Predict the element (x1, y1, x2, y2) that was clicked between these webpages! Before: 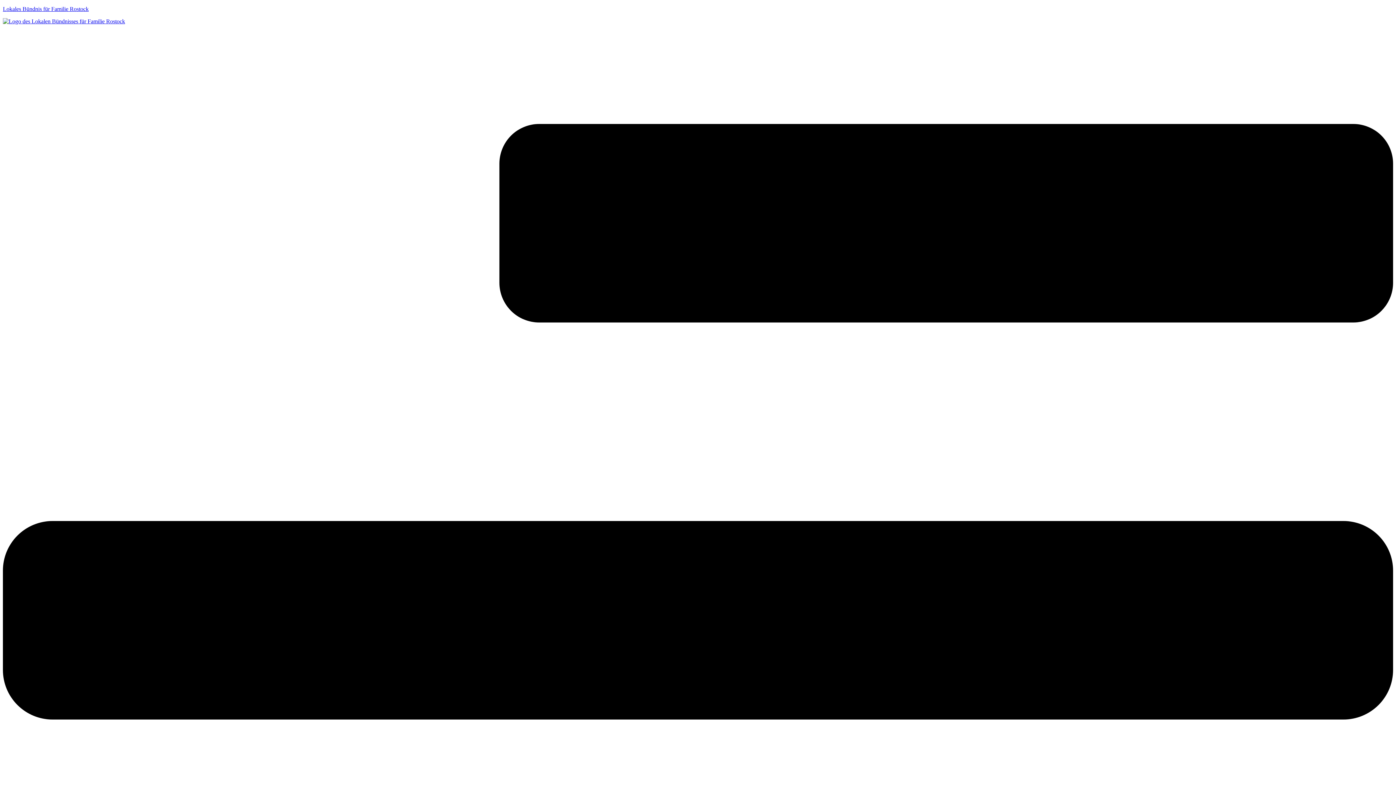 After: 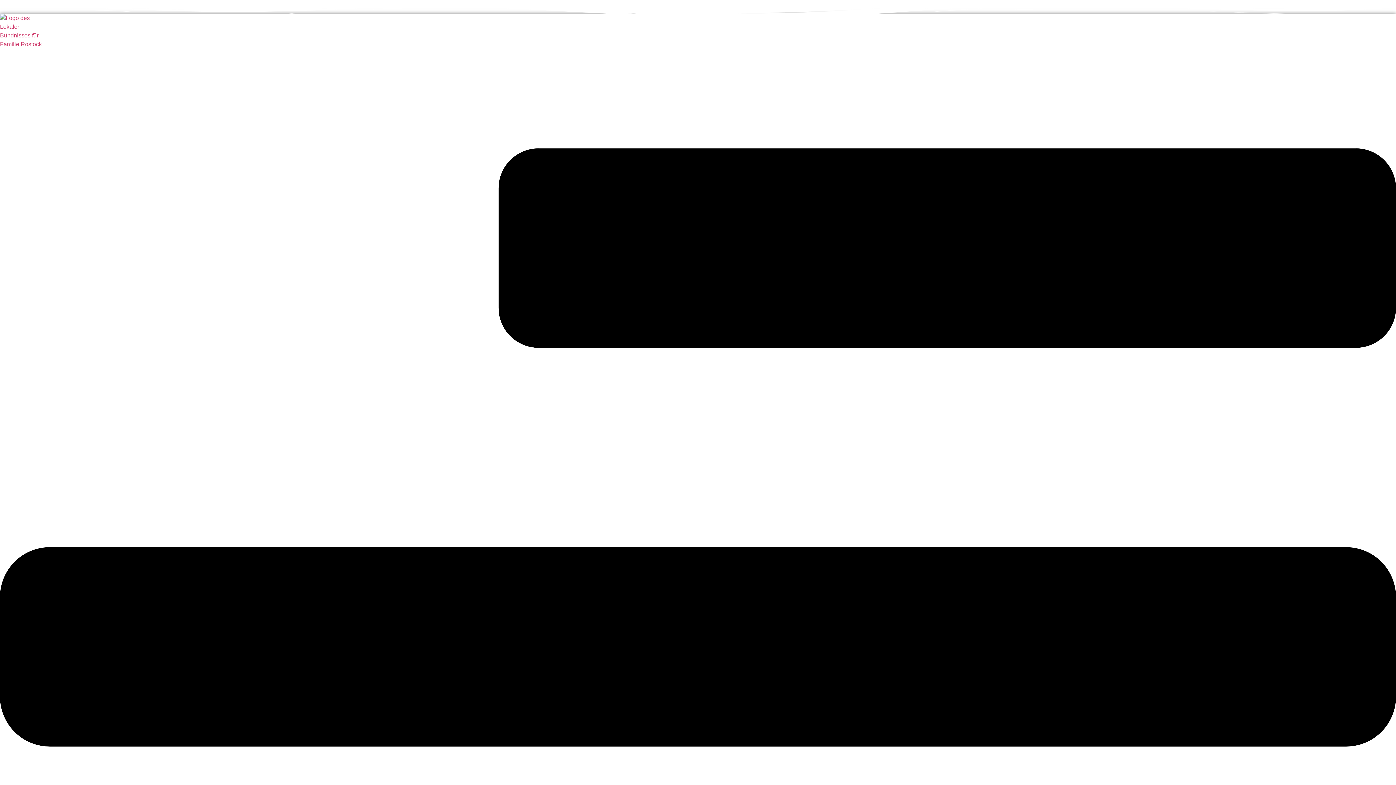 Action: bbox: (2, 18, 125, 24)